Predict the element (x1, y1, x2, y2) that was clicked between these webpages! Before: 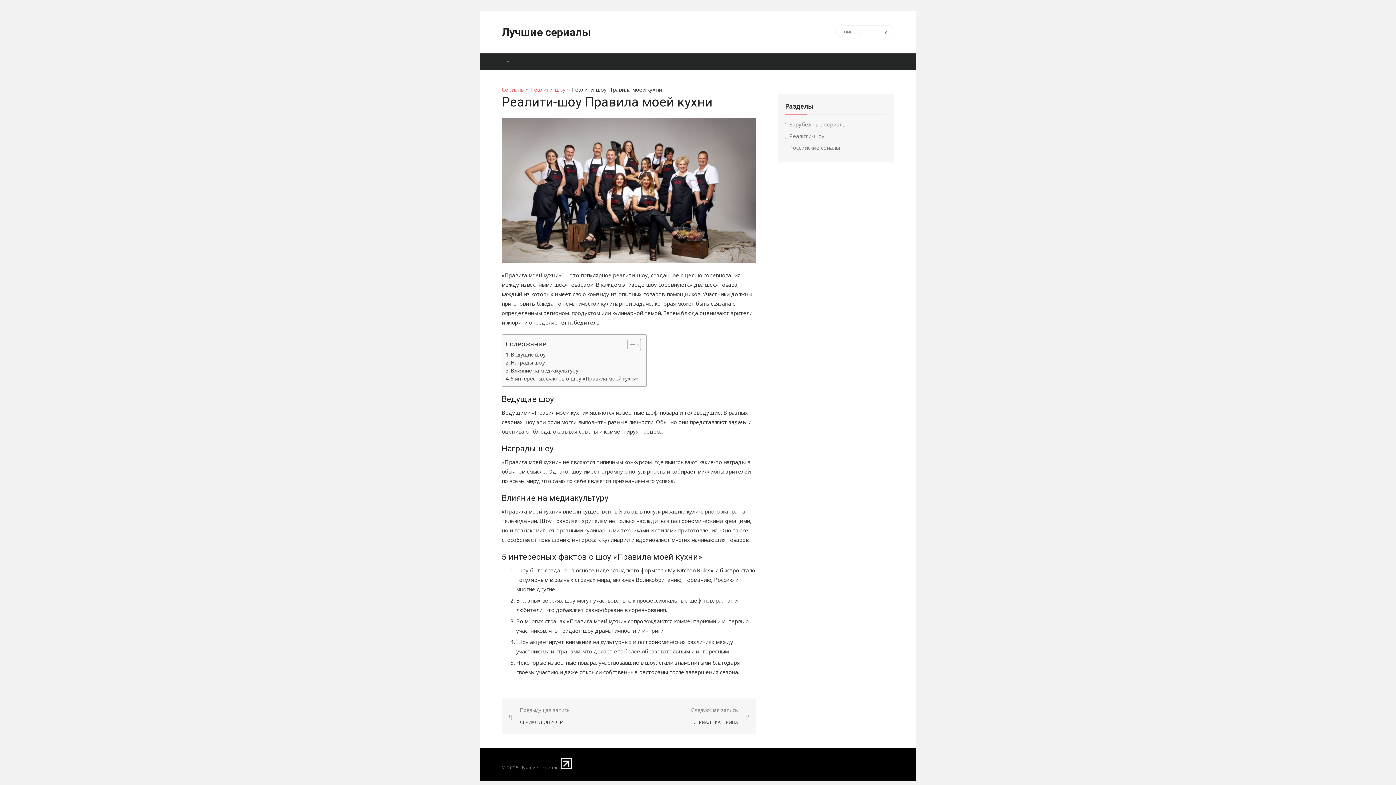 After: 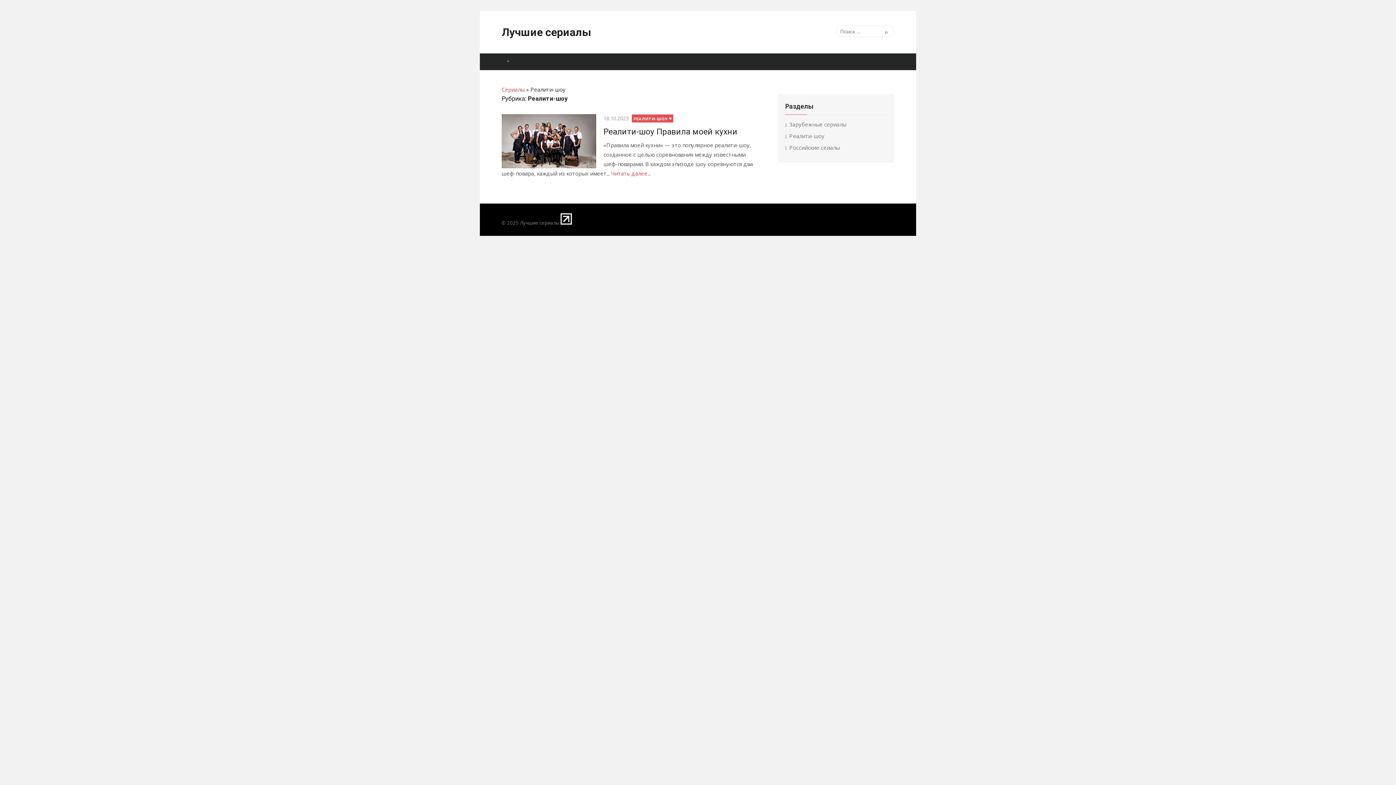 Action: label: Реалити-шоу bbox: (530, 85, 565, 93)